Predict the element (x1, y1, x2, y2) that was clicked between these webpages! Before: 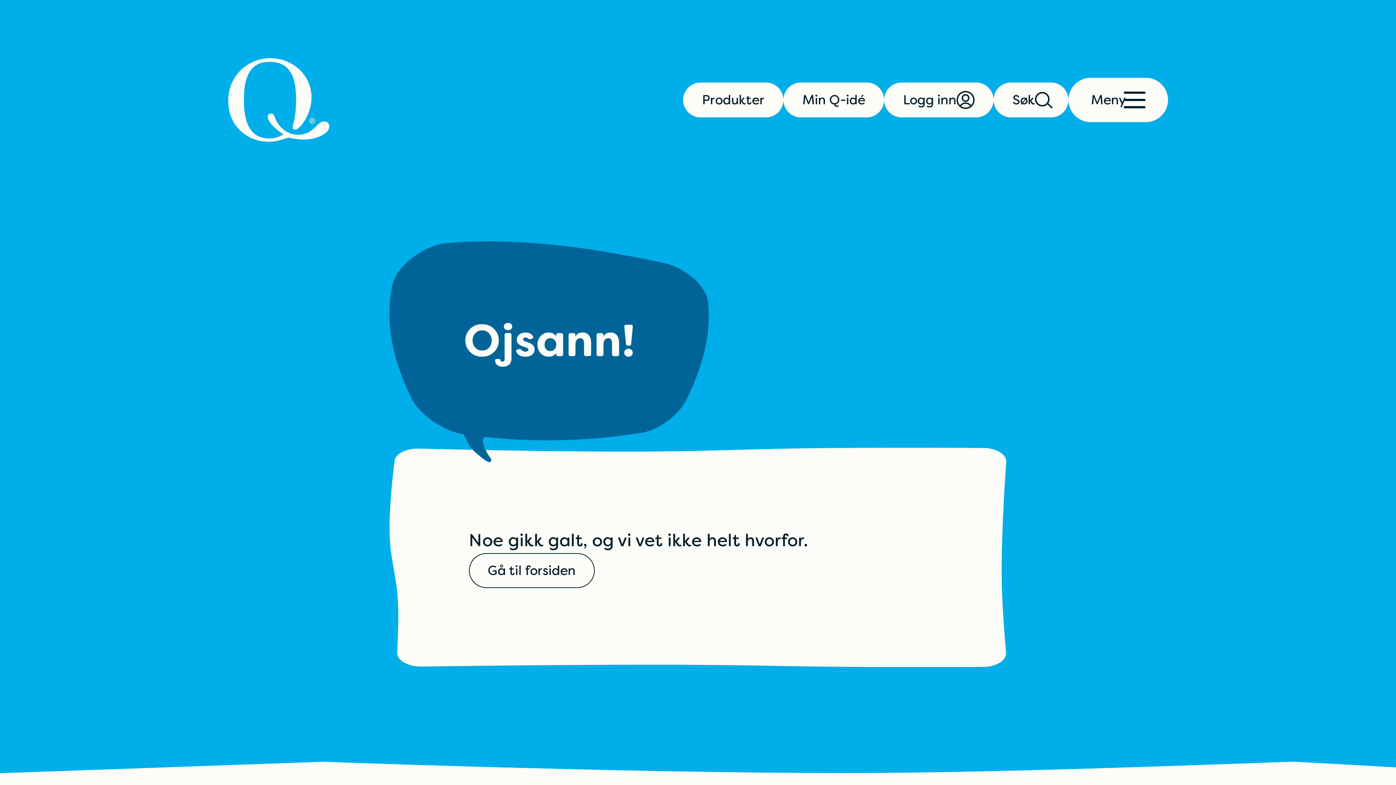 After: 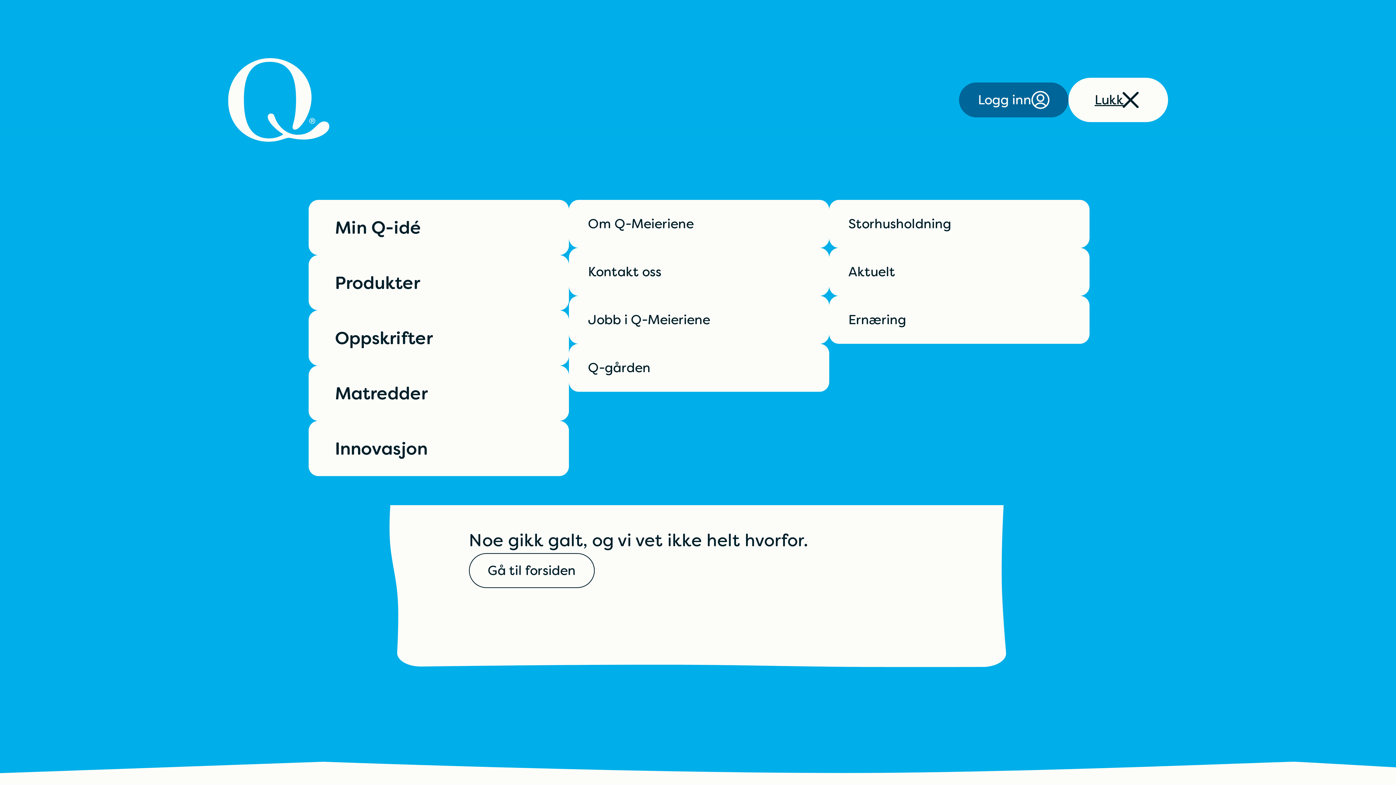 Action: label: Meny bbox: (1068, 77, 1168, 122)